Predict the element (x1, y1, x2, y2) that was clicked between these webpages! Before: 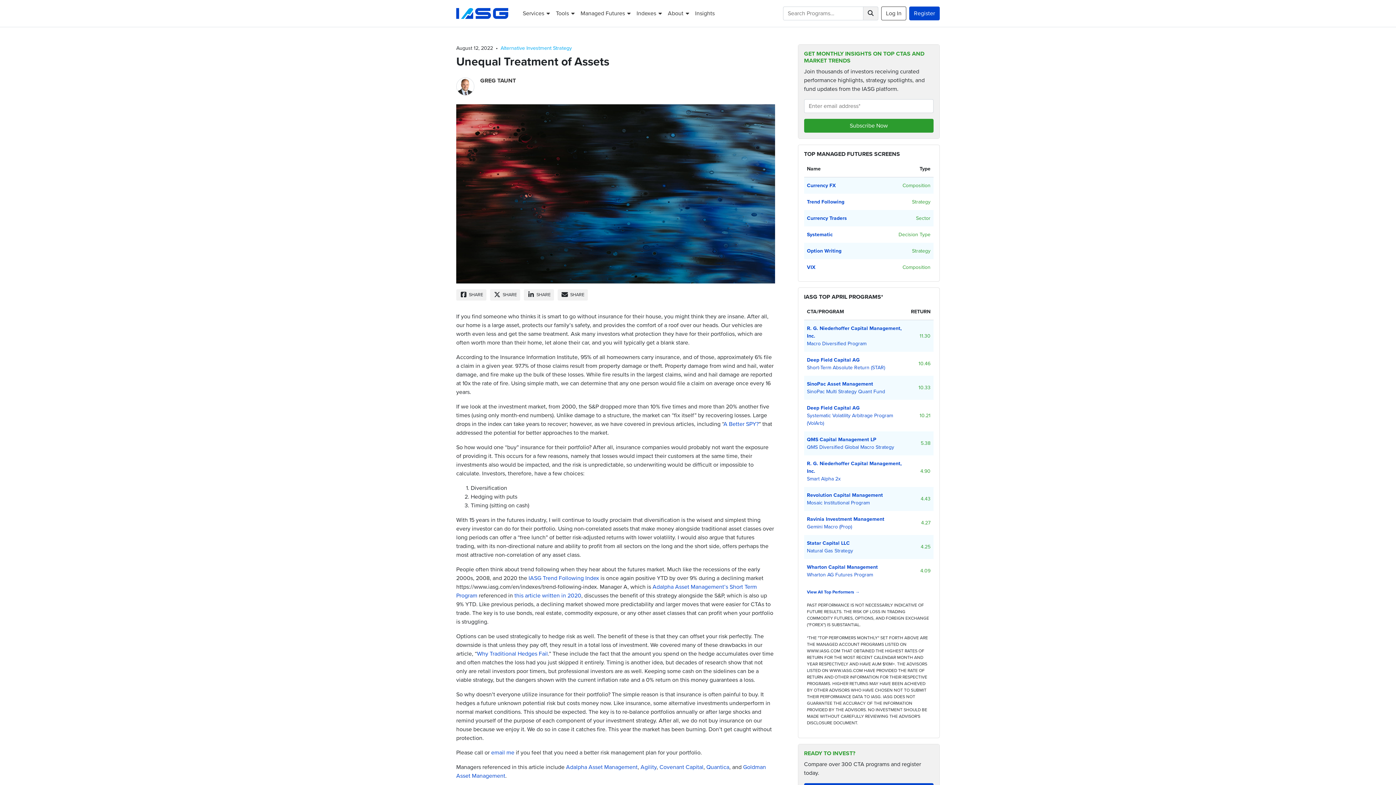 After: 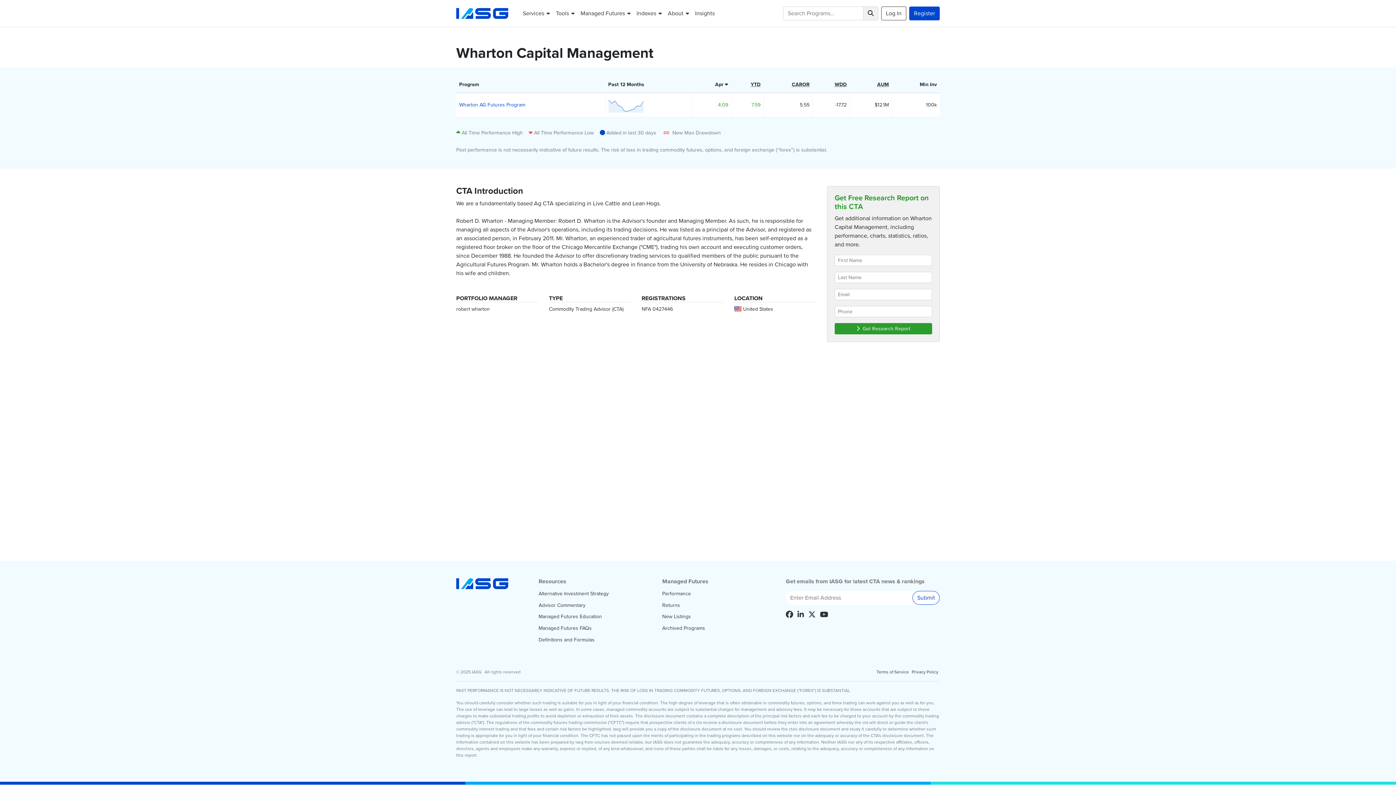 Action: bbox: (807, 563, 905, 571) label: Wharton Capital Management